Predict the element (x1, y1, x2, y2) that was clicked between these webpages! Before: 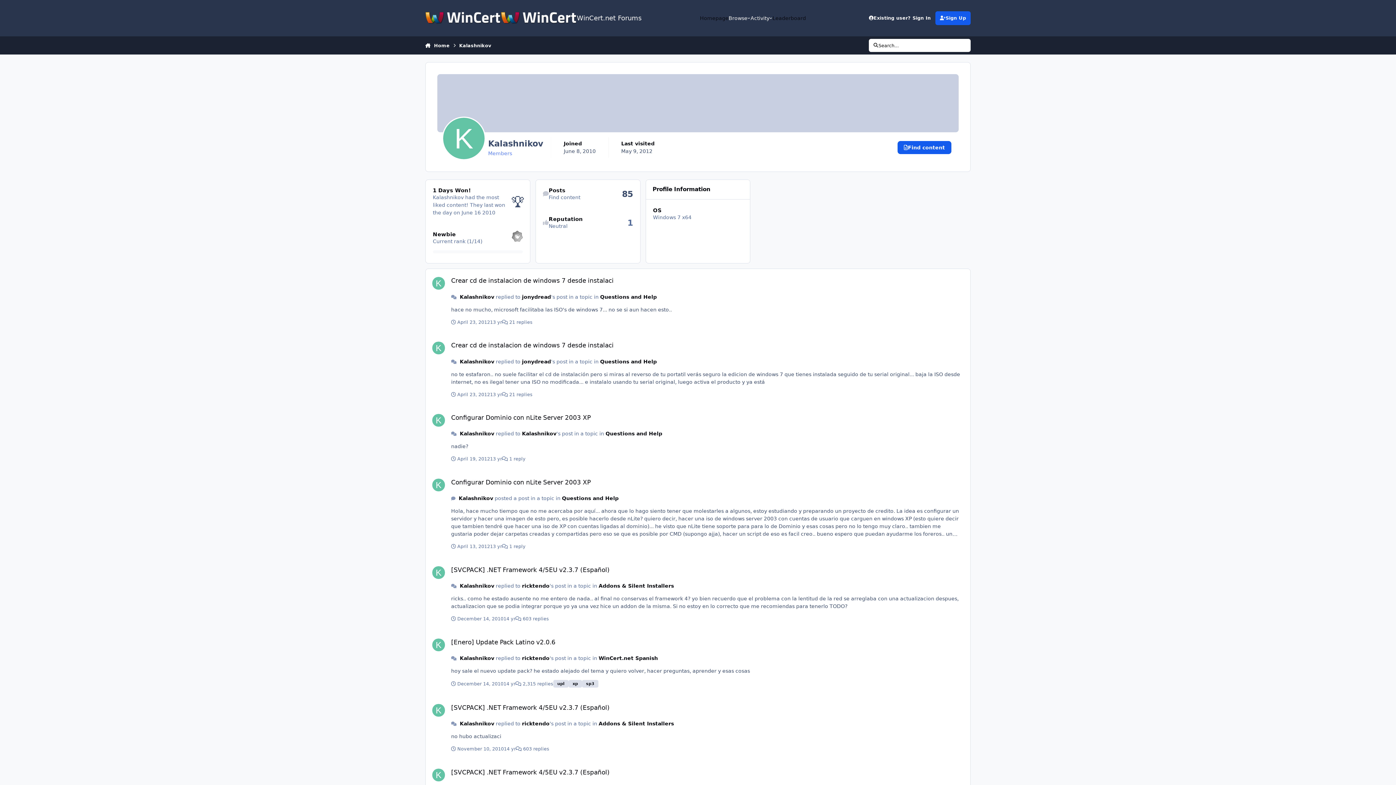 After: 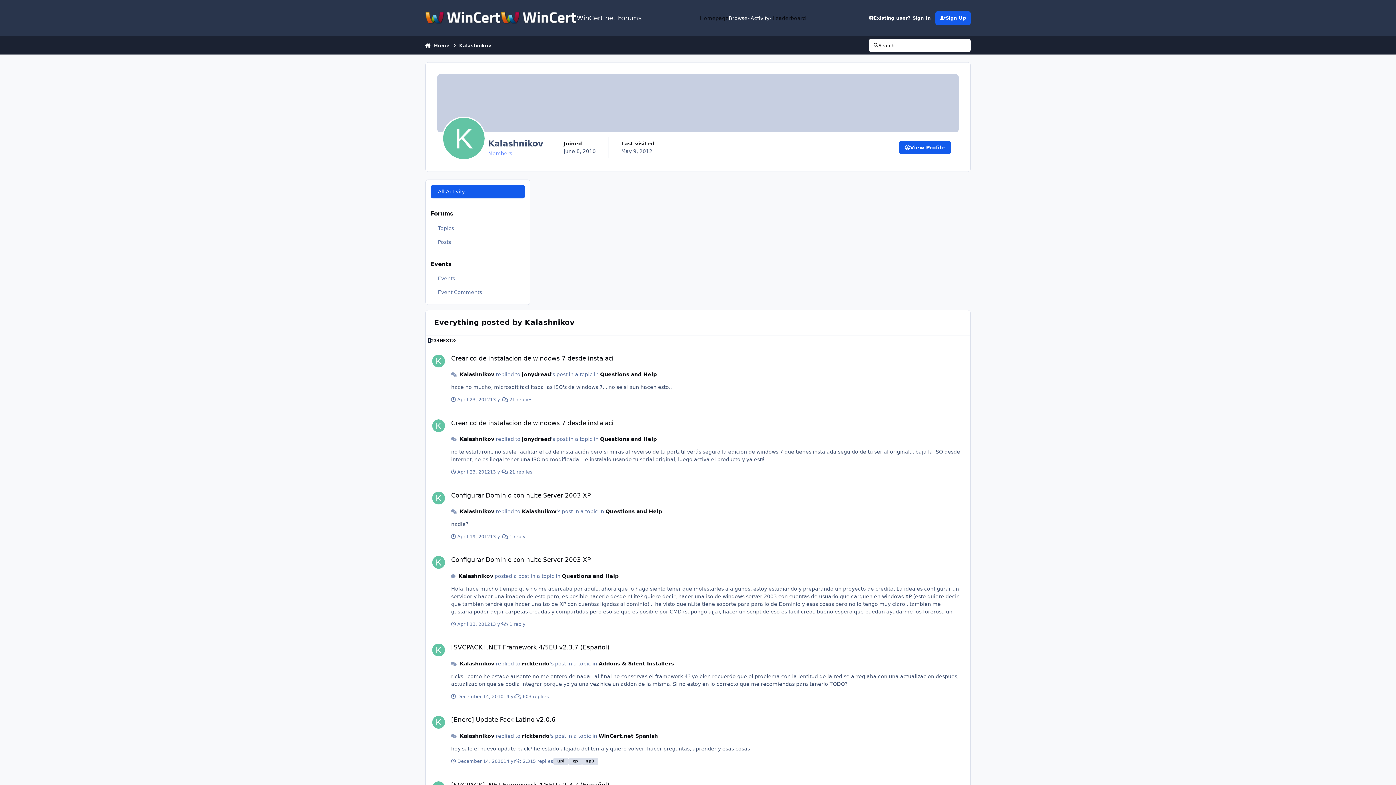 Action: label: Find content bbox: (535, 179, 640, 208)